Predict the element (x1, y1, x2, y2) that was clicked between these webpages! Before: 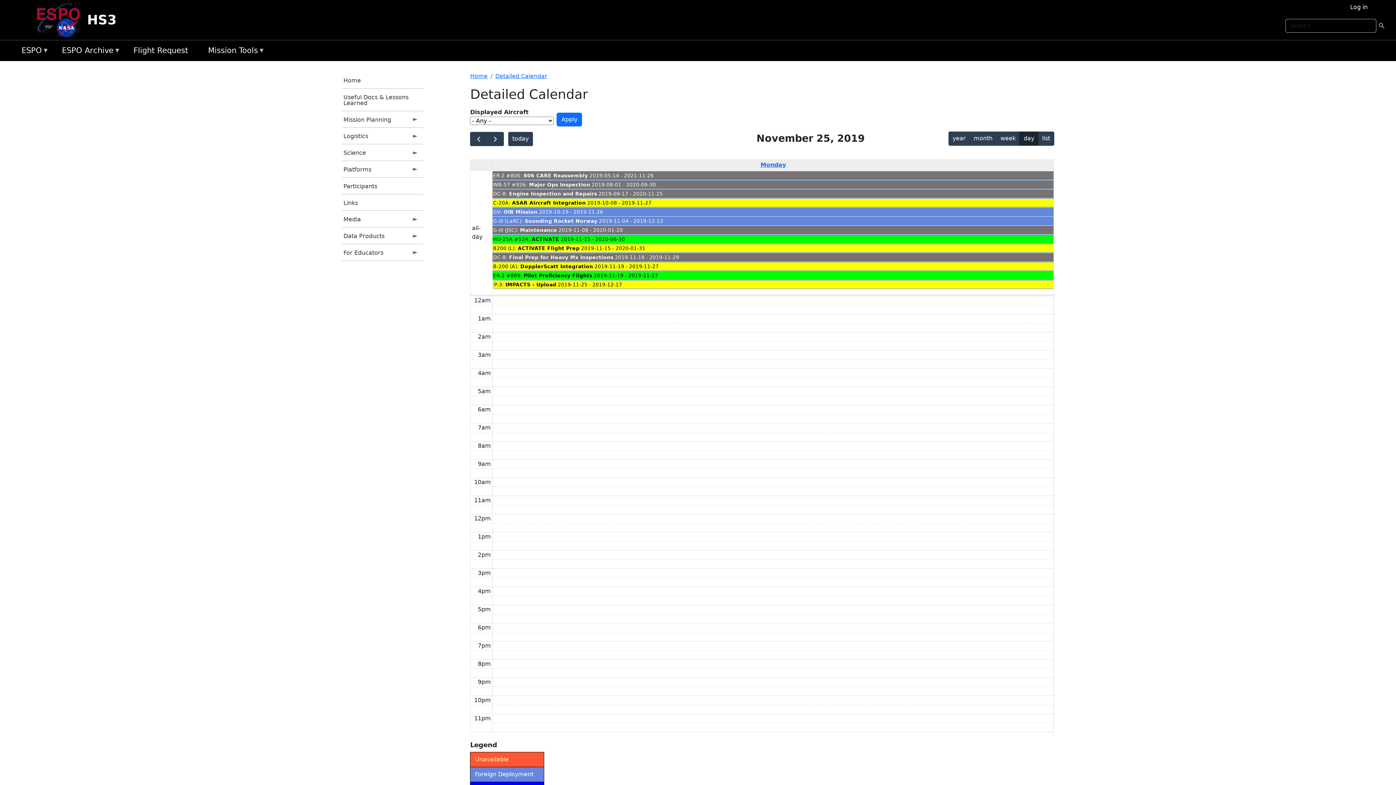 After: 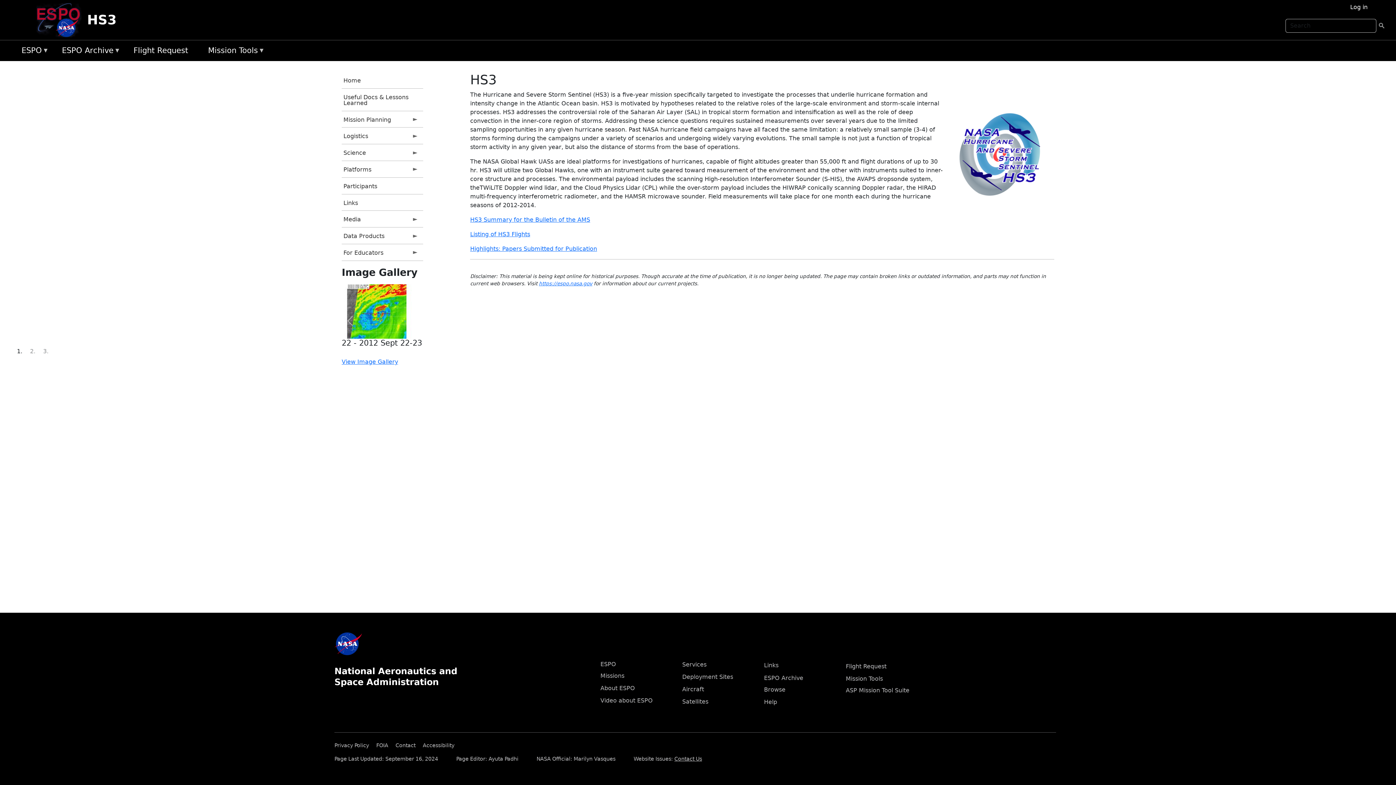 Action: bbox: (35, 1, 87, 38)